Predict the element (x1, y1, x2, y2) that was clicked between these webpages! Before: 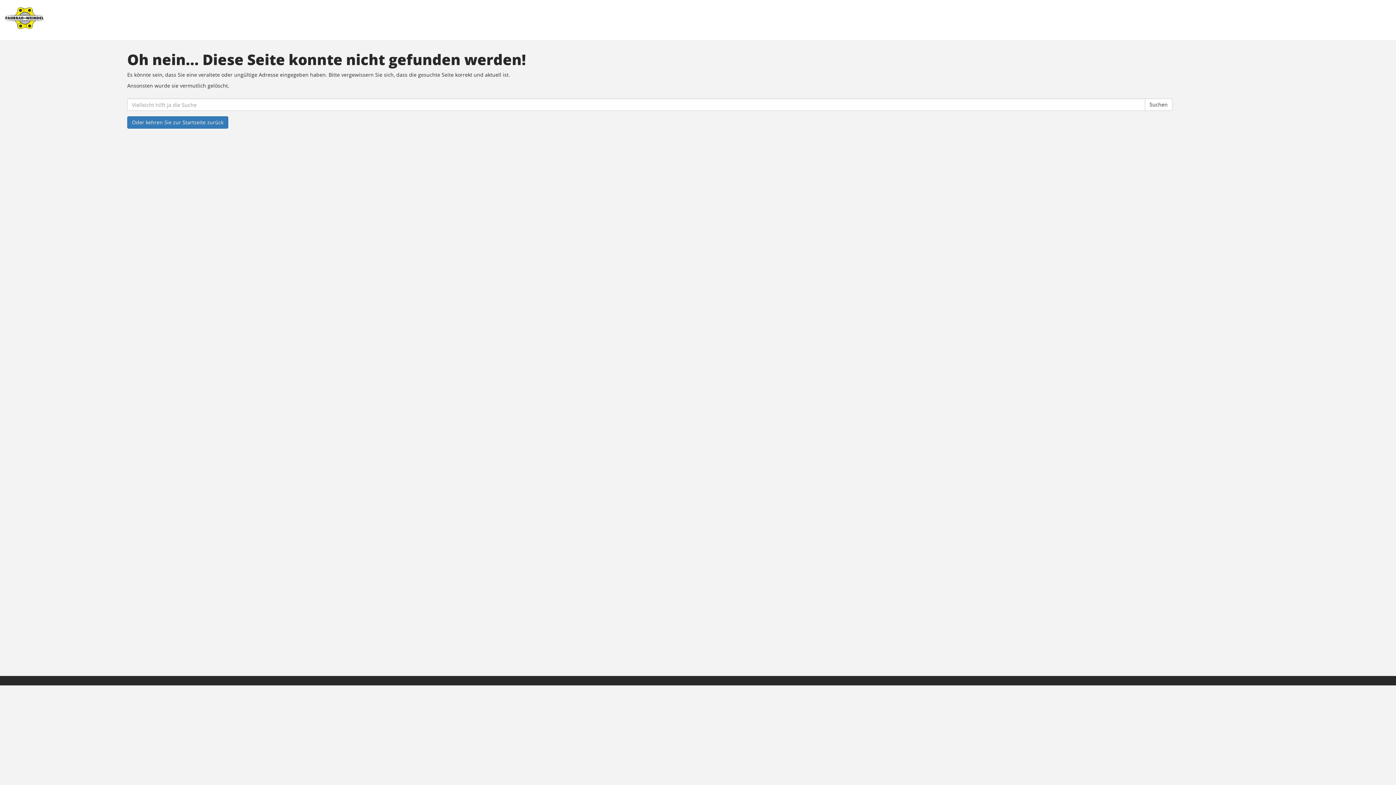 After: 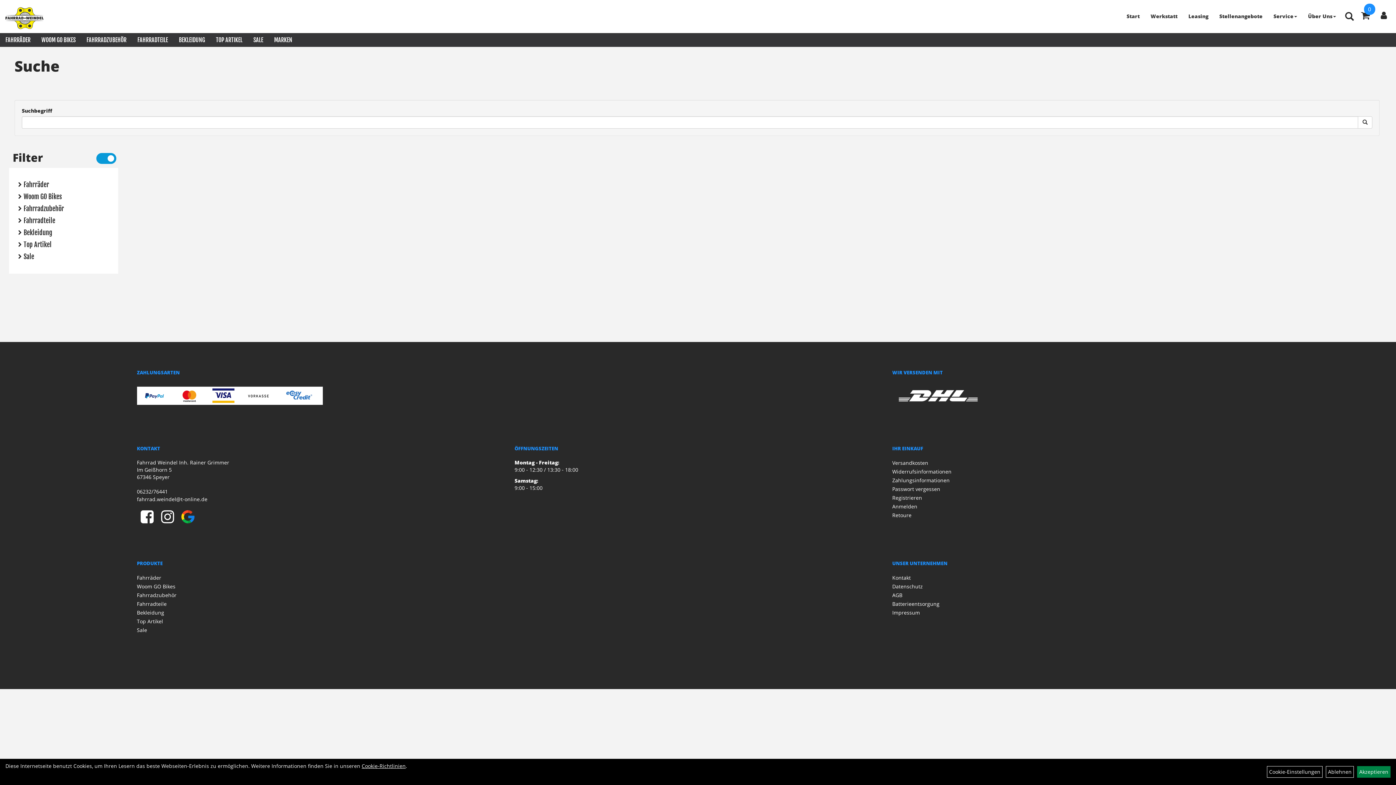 Action: bbox: (1145, 98, 1172, 110) label: Suchen